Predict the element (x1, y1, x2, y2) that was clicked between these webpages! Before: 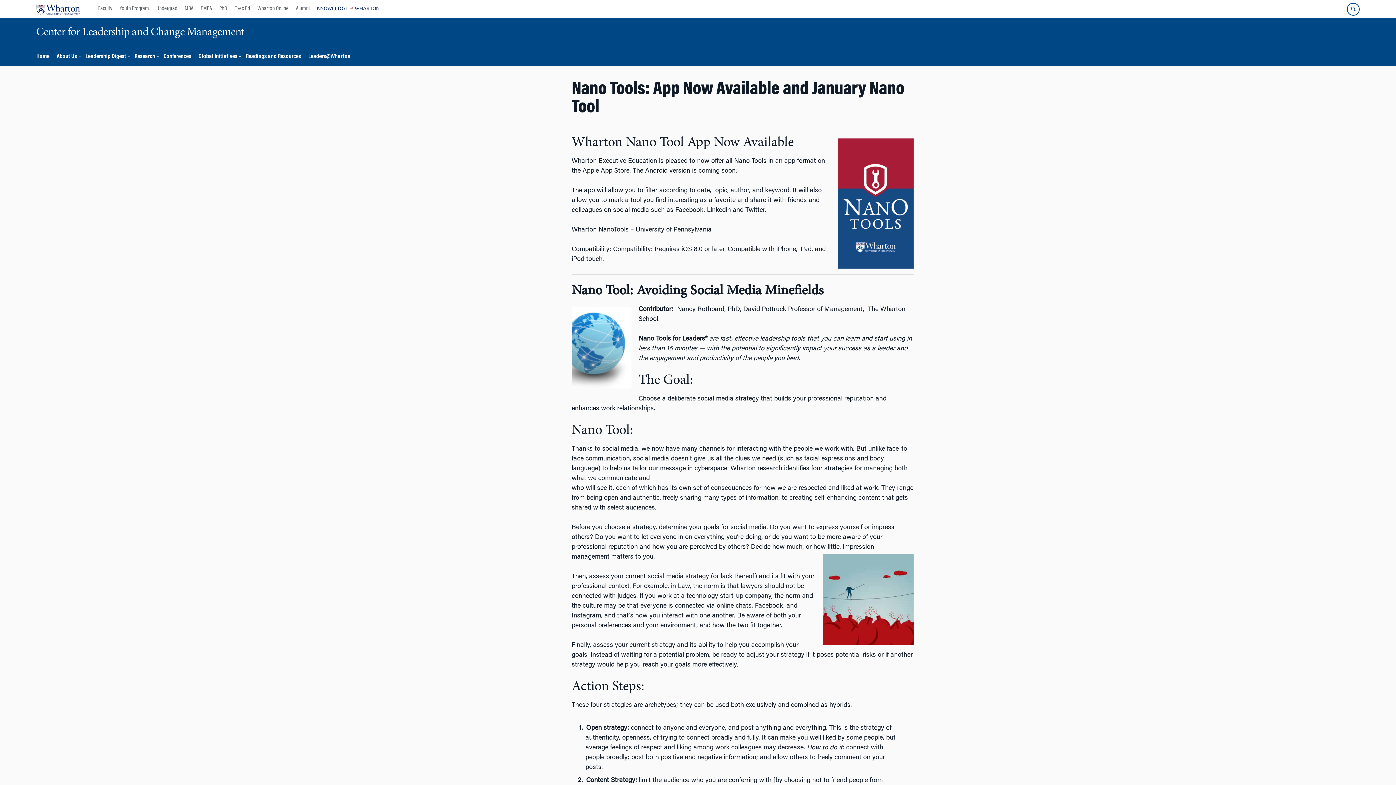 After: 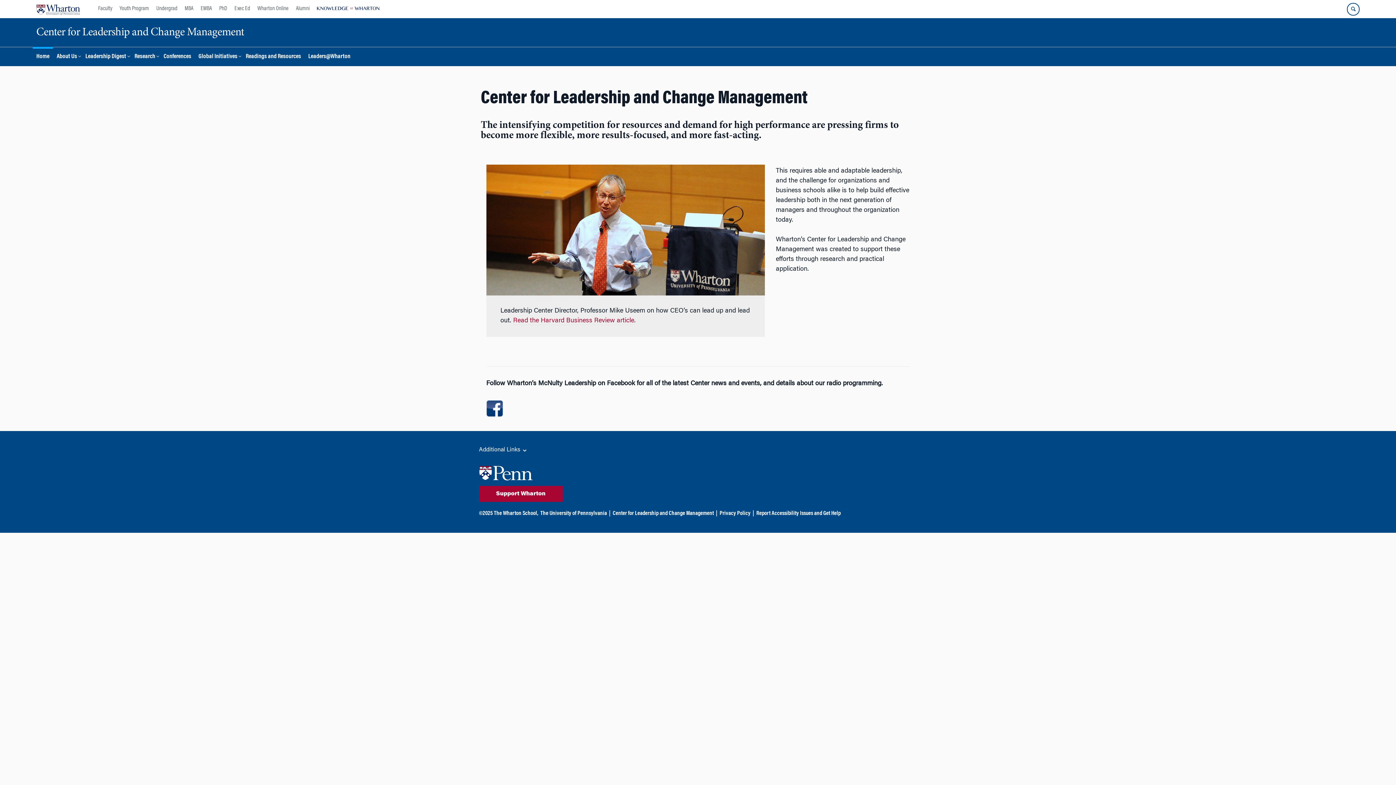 Action: label: Home bbox: (32, 46, 53, 66)